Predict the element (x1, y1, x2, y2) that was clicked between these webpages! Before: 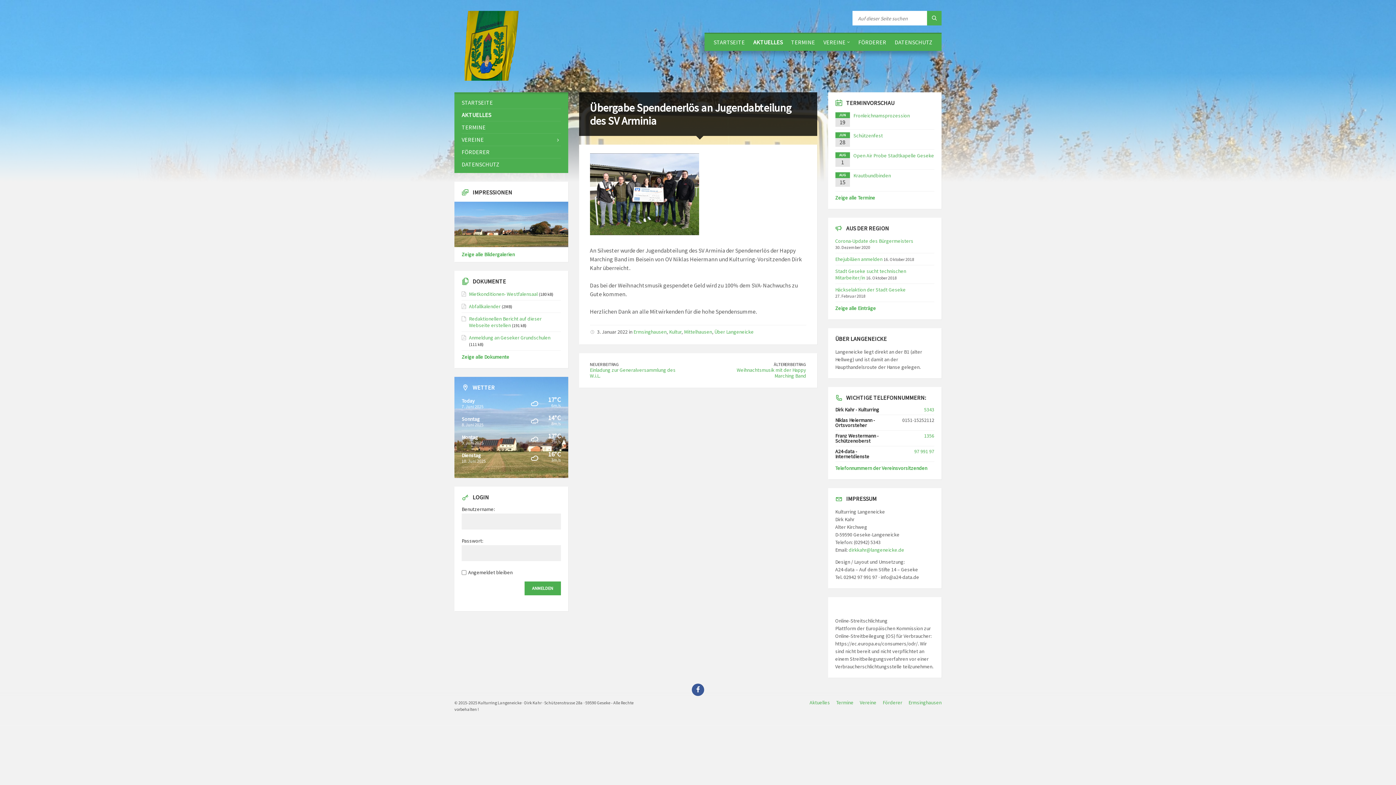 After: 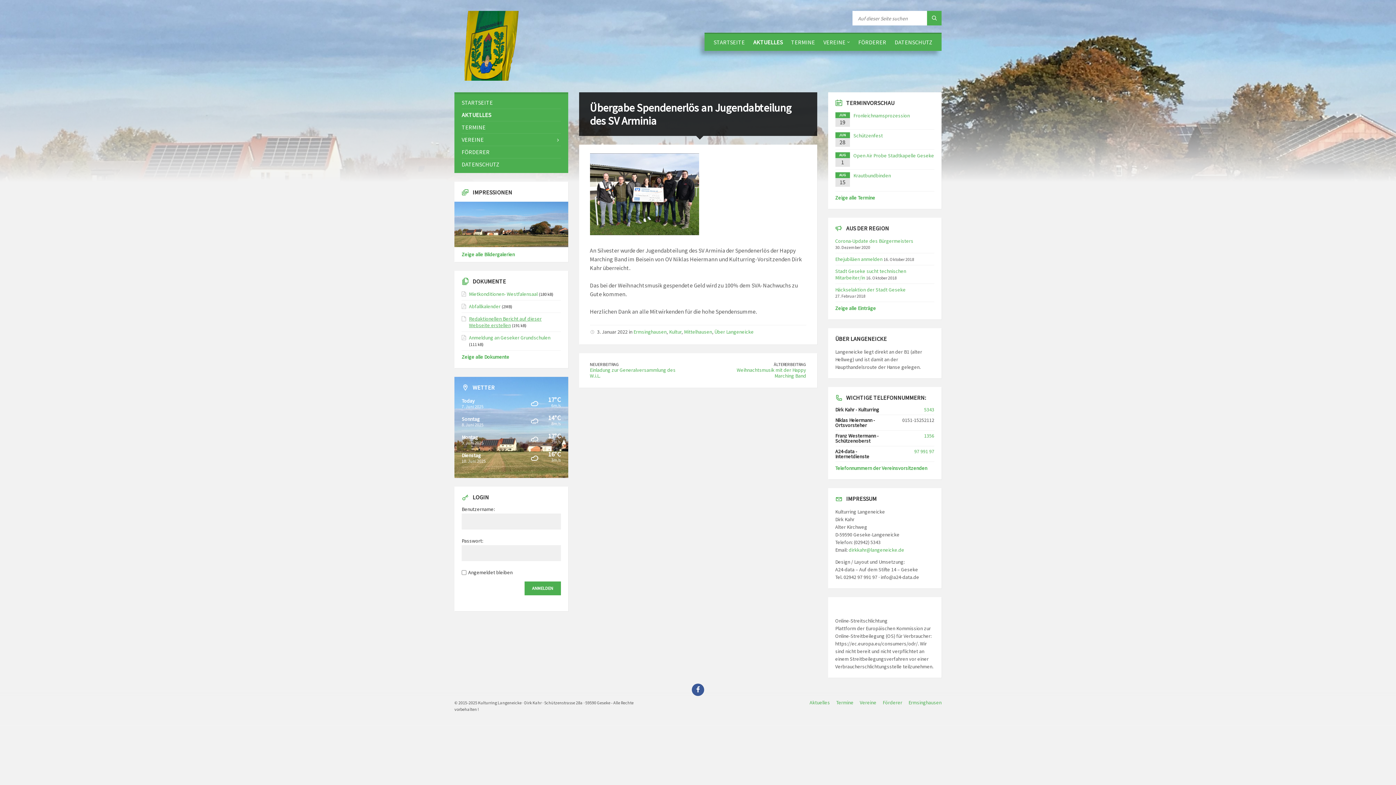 Action: label: Redaktionellen Bericht auf dieser Webseite erstellen bbox: (469, 315, 541, 328)